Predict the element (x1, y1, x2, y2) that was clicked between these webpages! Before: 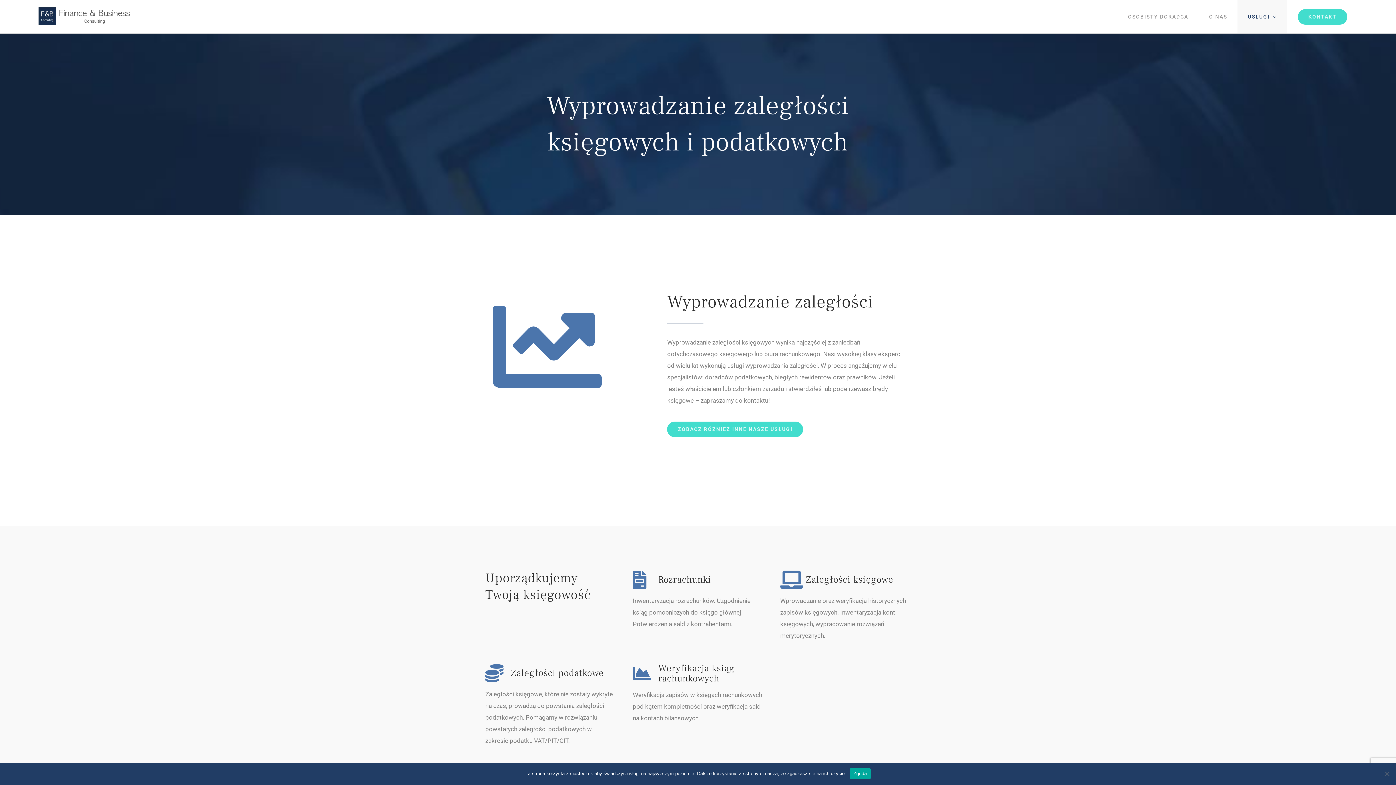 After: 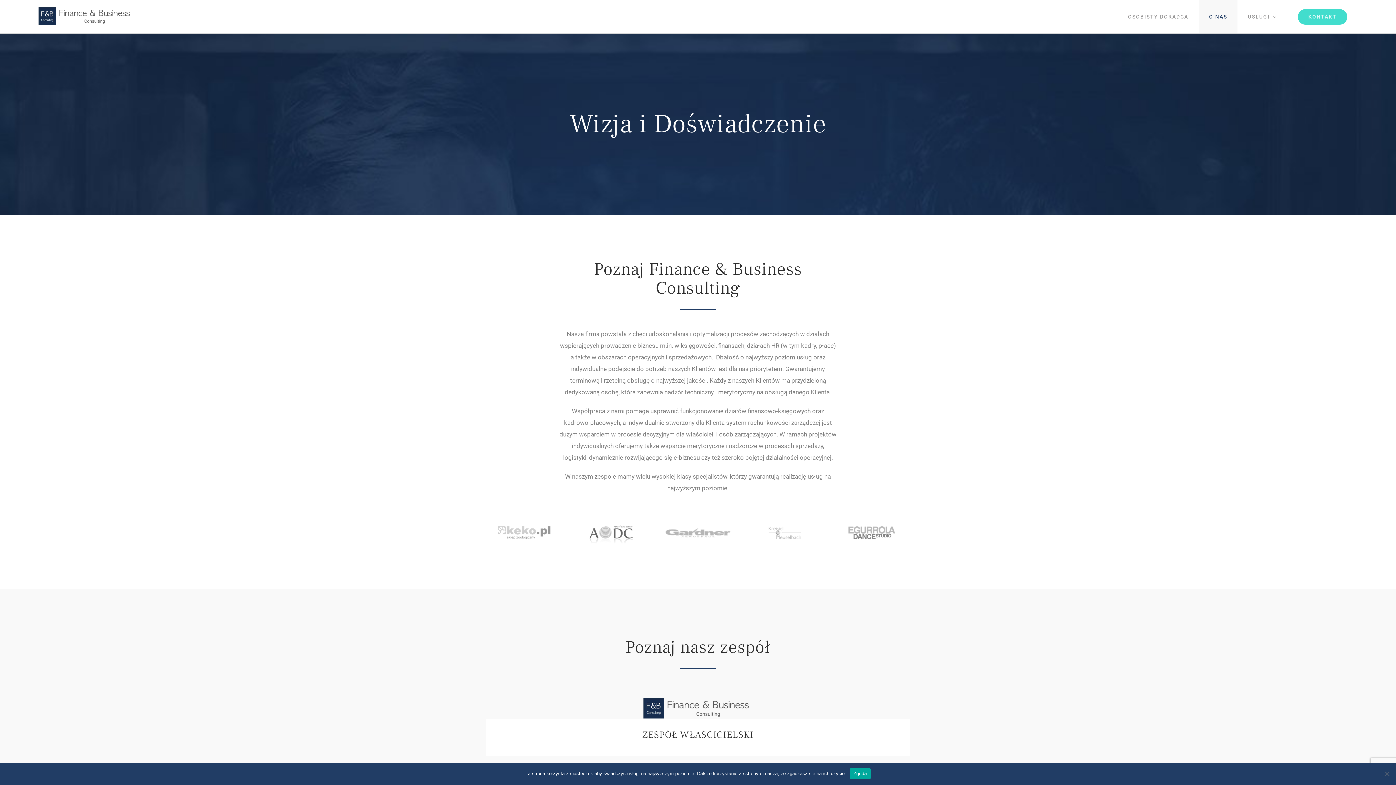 Action: bbox: (1199, 0, 1237, 33) label: O NAS